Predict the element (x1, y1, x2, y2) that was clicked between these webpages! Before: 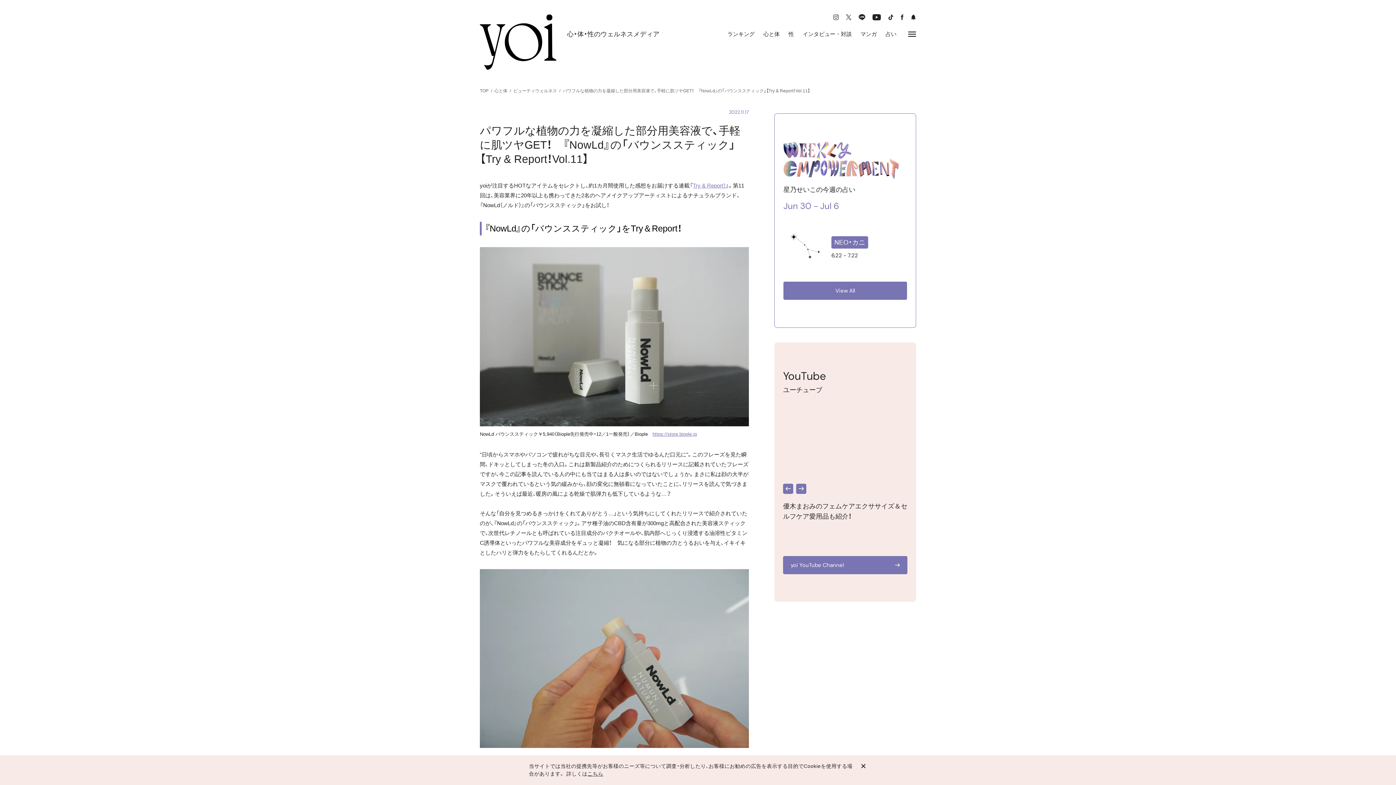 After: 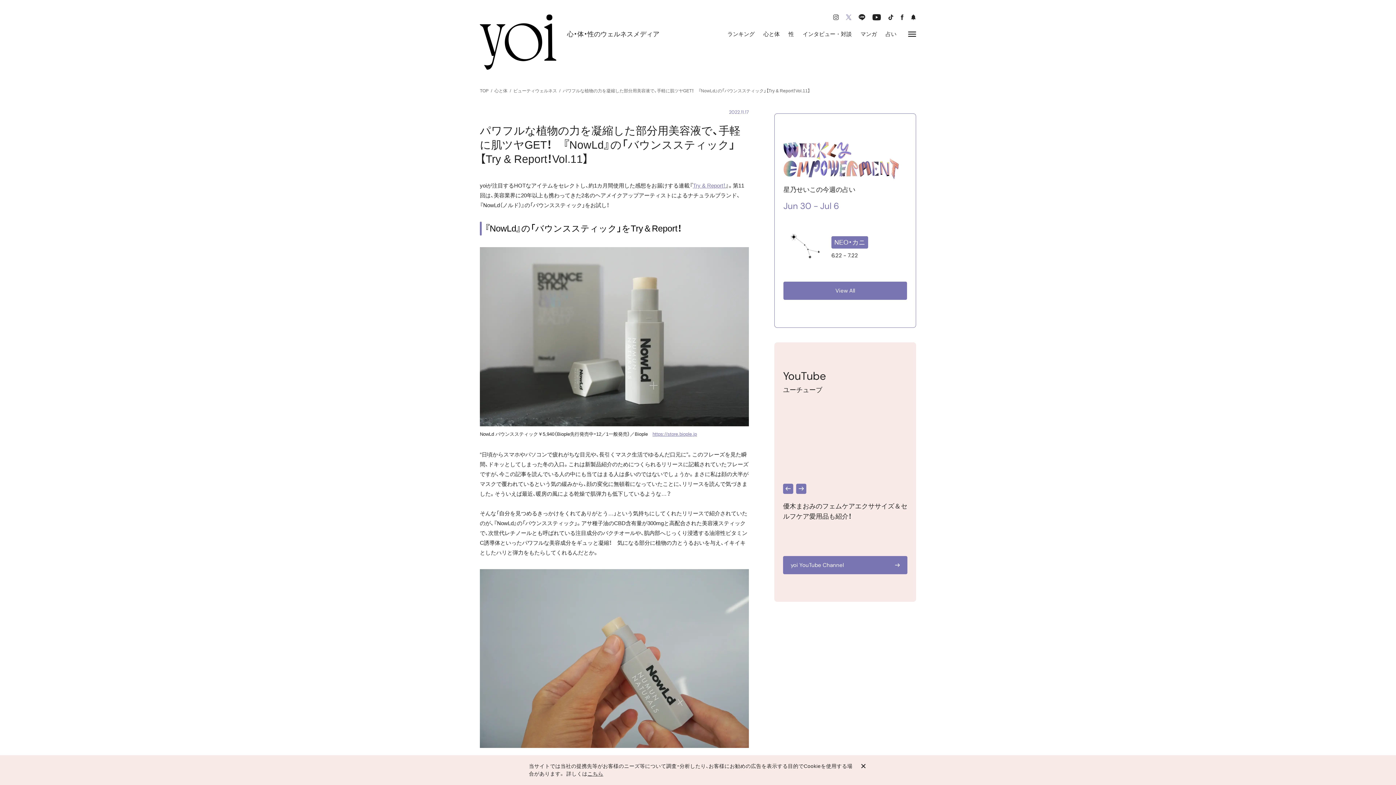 Action: bbox: (846, 14, 851, 20)